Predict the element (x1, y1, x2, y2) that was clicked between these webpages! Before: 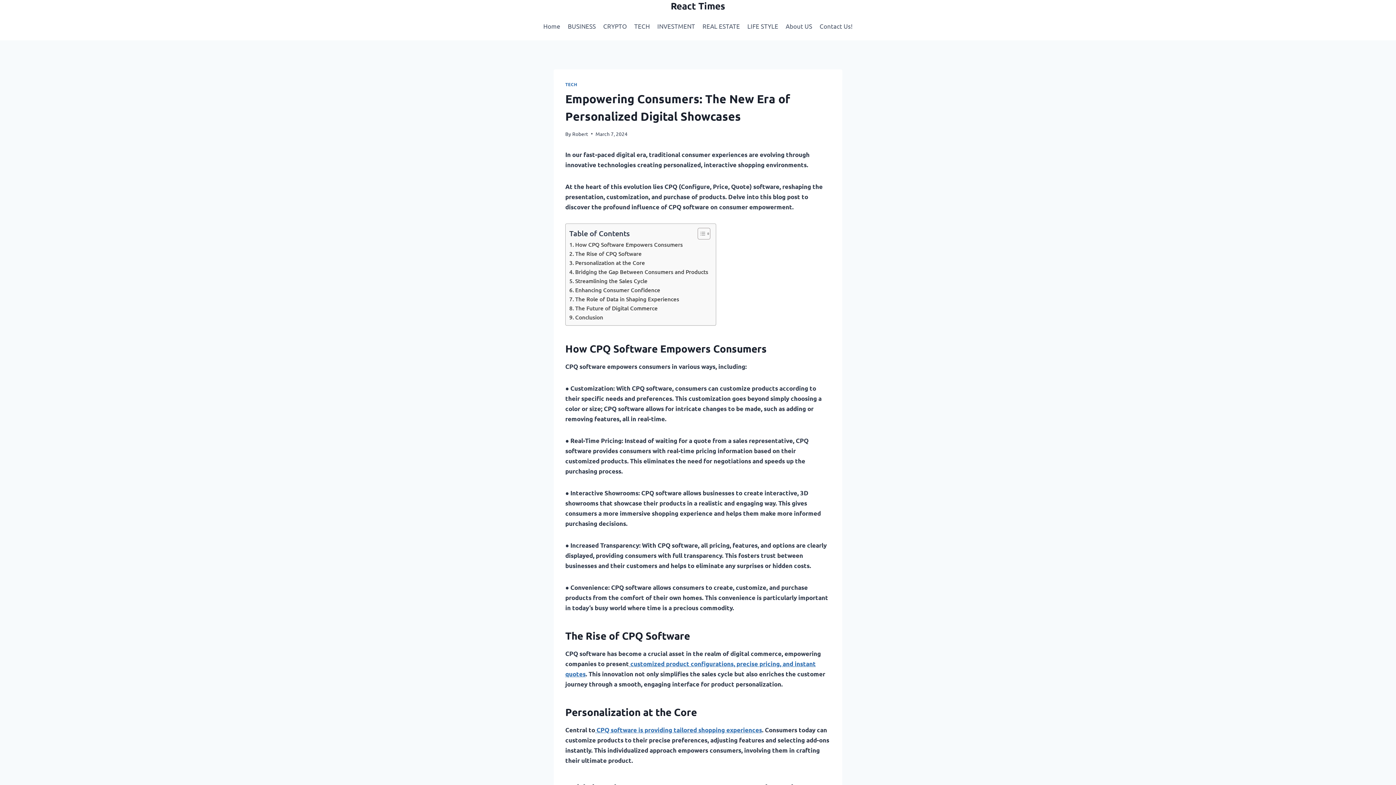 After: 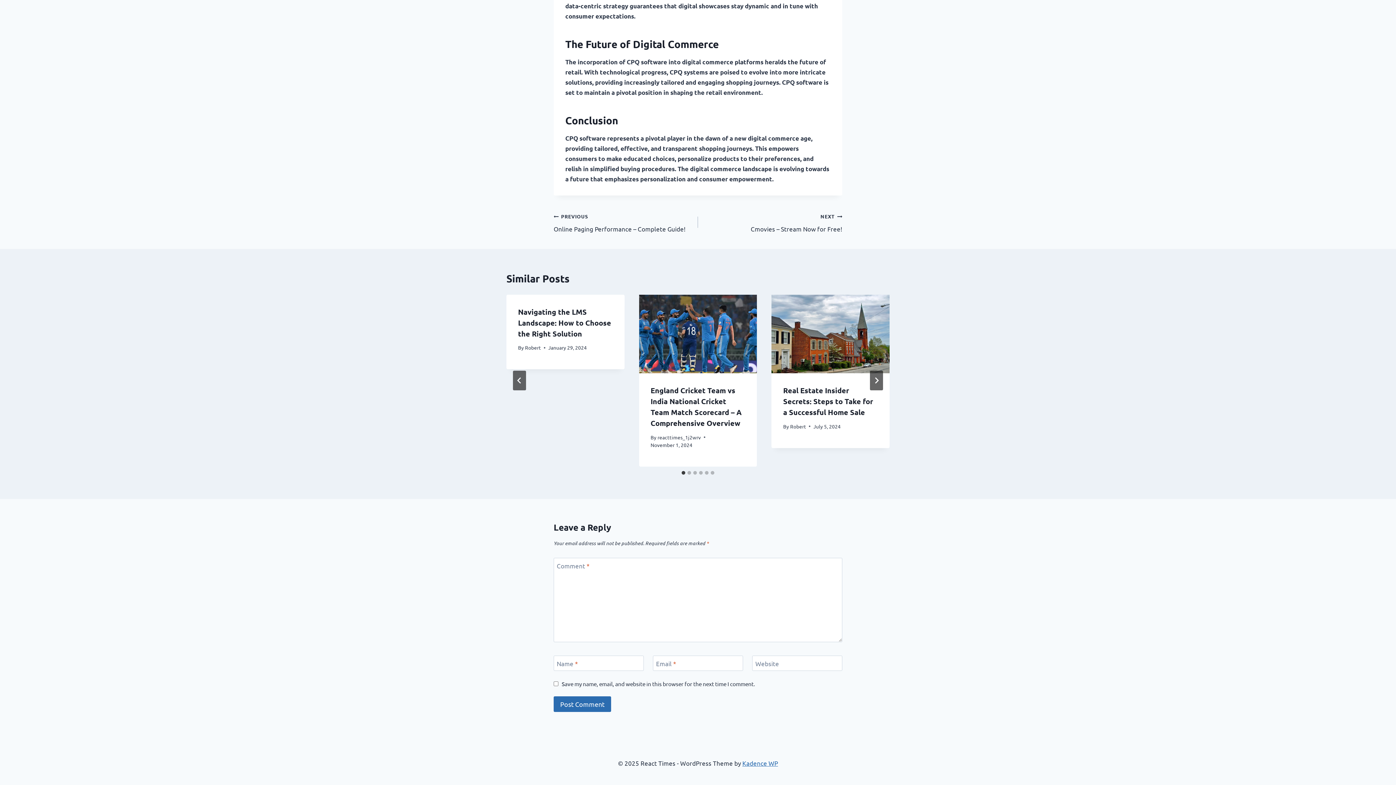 Action: label: The Future of Digital Commerce bbox: (569, 303, 657, 312)